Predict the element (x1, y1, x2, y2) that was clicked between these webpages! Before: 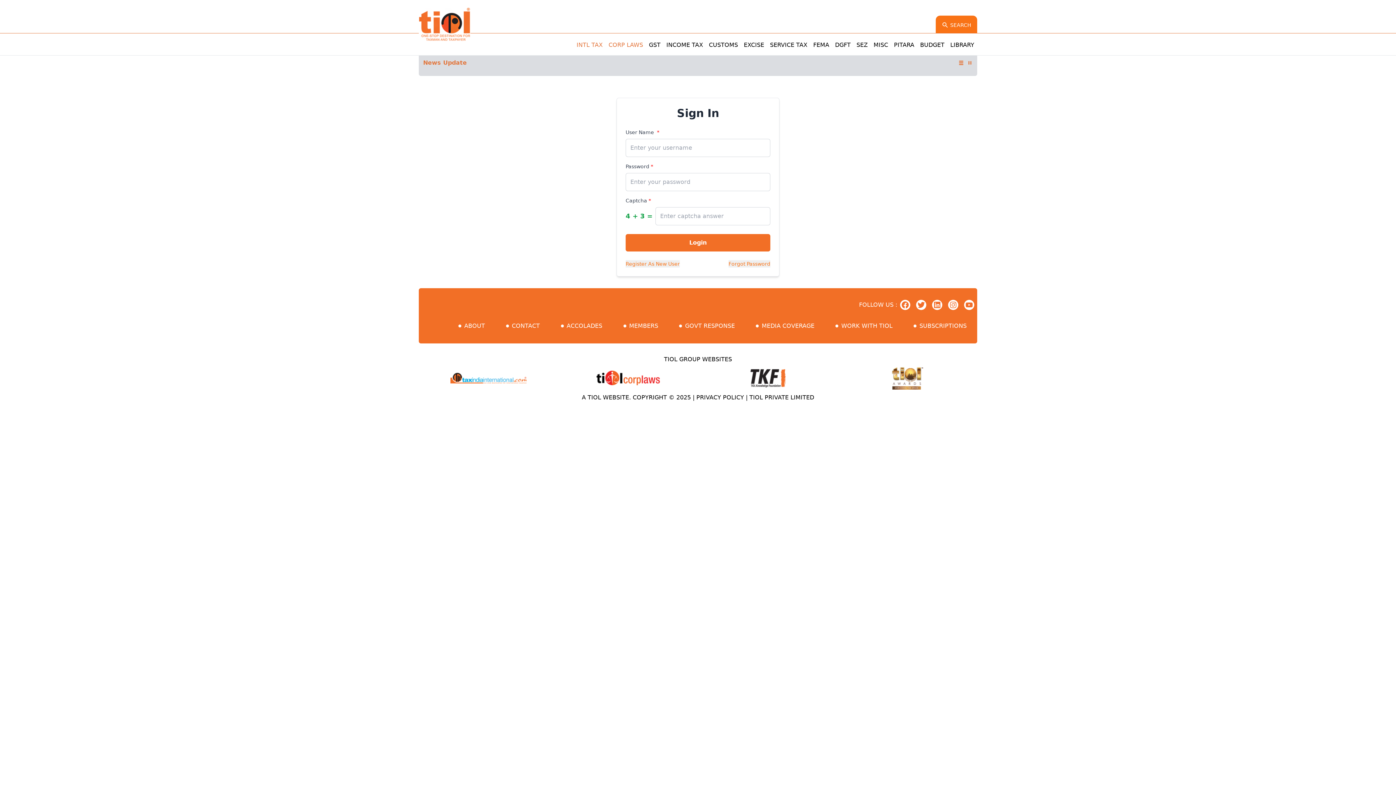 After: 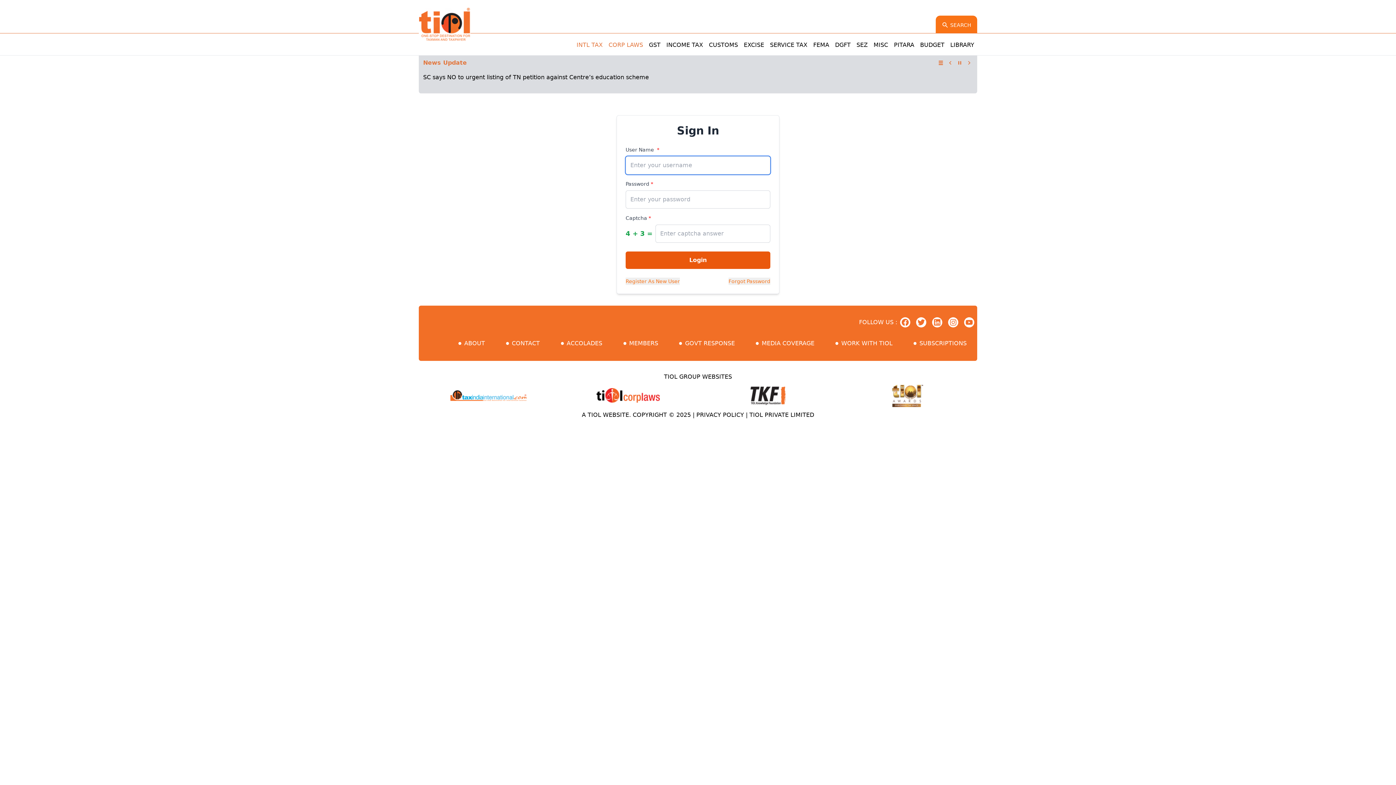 Action: label: Login bbox: (625, 299, 770, 317)